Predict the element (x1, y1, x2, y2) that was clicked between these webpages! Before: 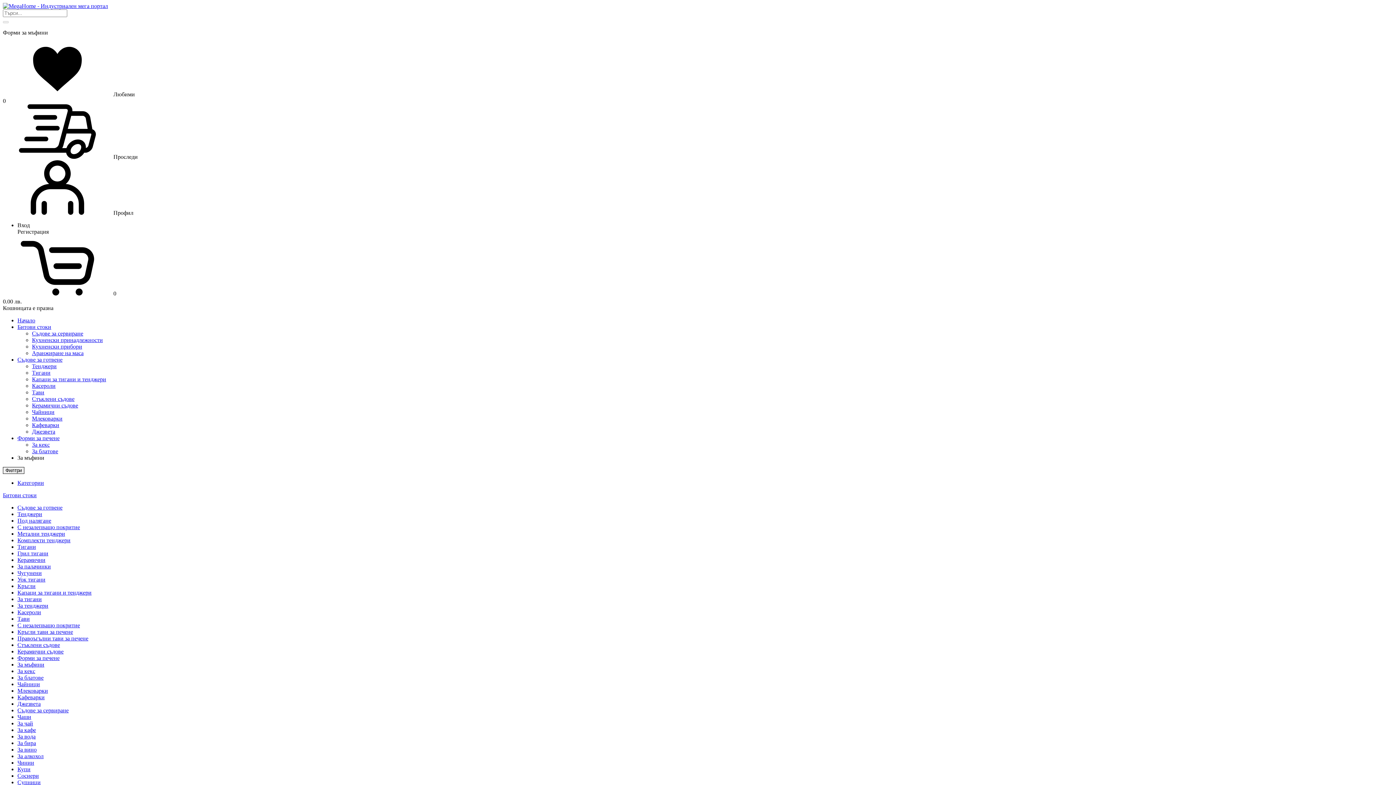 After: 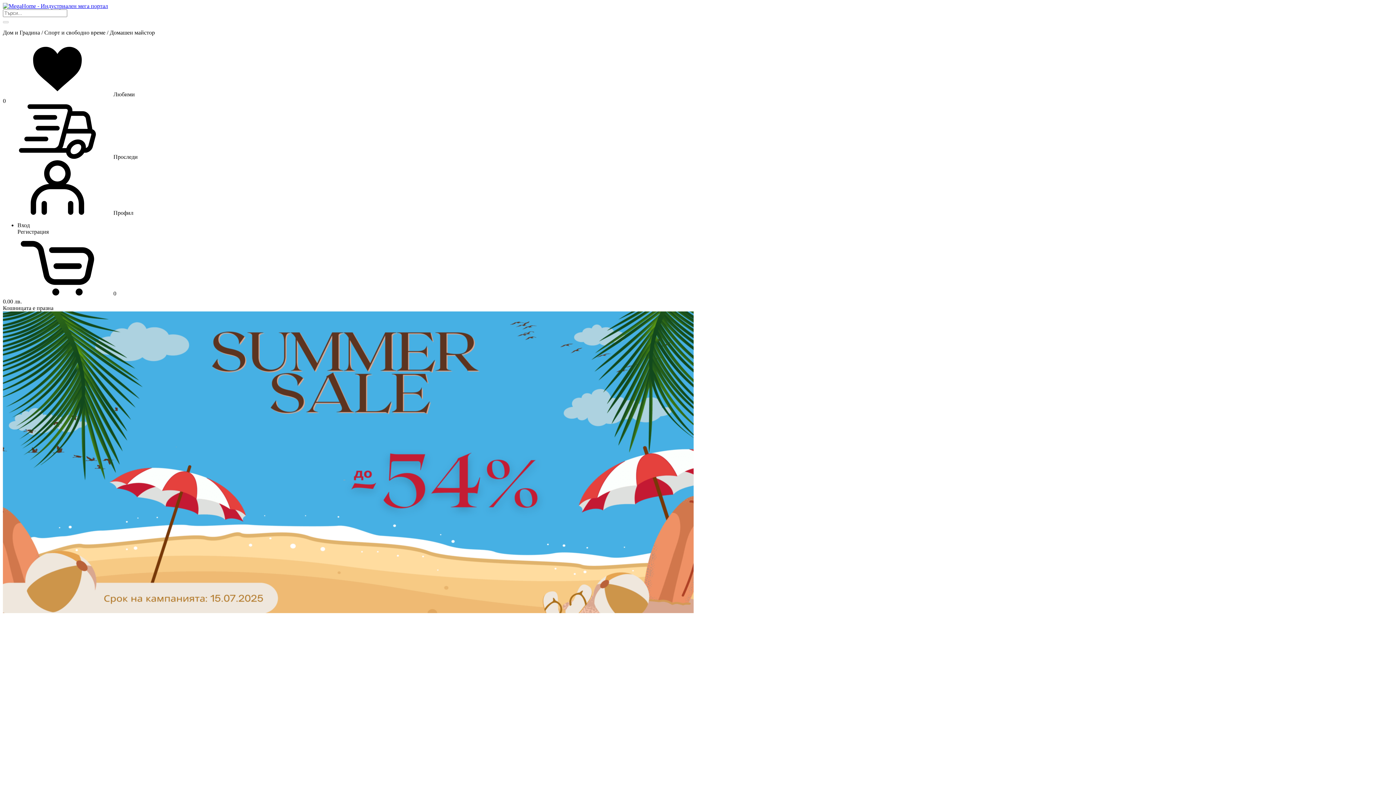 Action: bbox: (2, 2, 108, 9)